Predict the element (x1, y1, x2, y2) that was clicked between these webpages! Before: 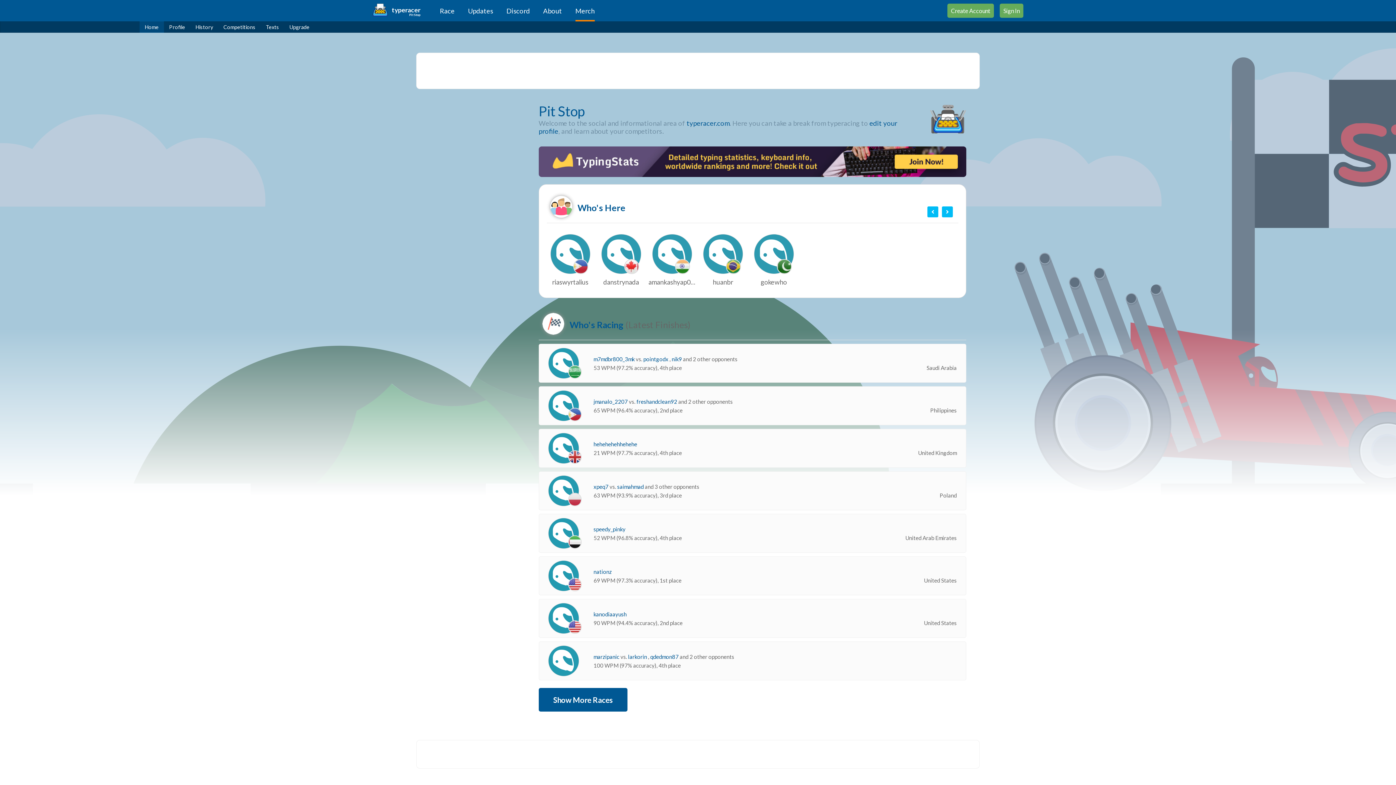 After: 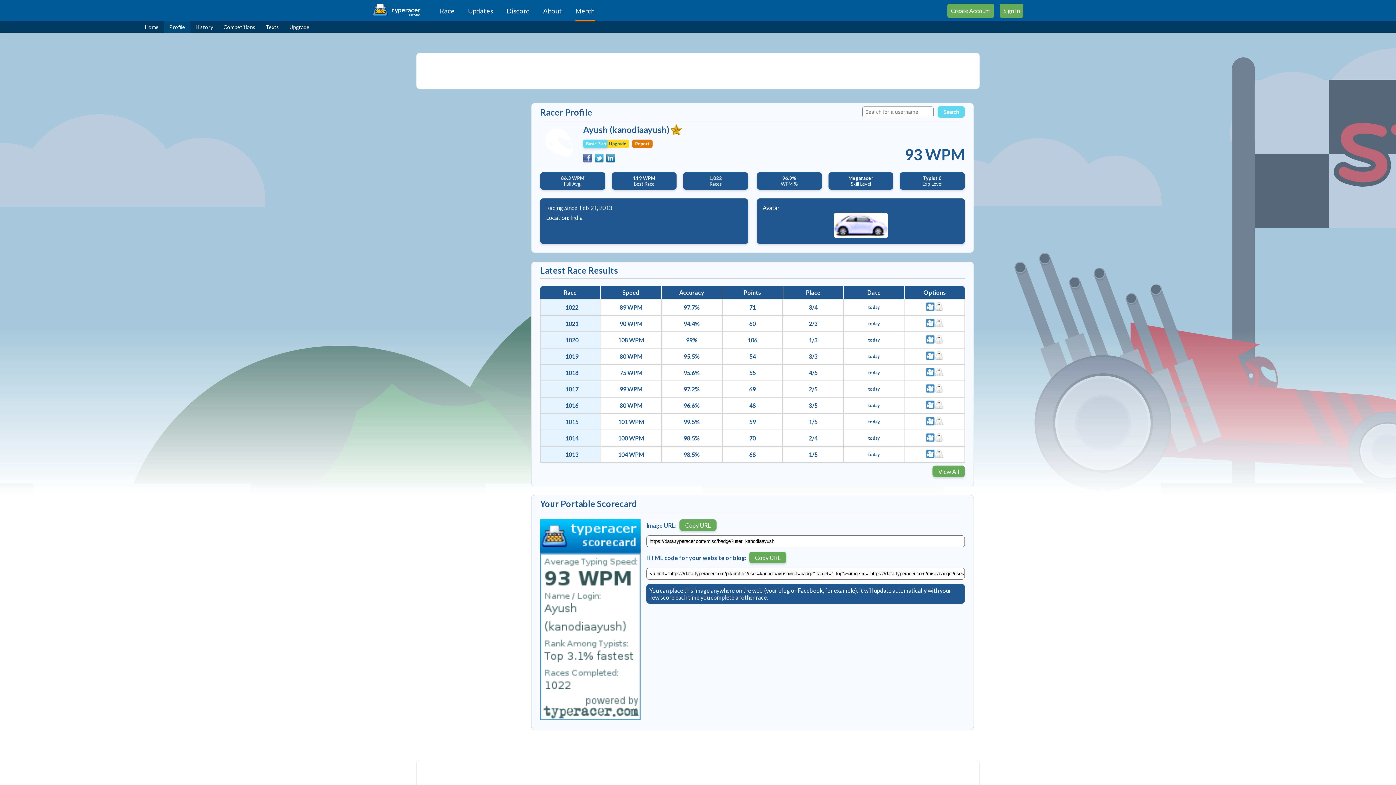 Action: label: kanodiaayush bbox: (593, 611, 626, 617)